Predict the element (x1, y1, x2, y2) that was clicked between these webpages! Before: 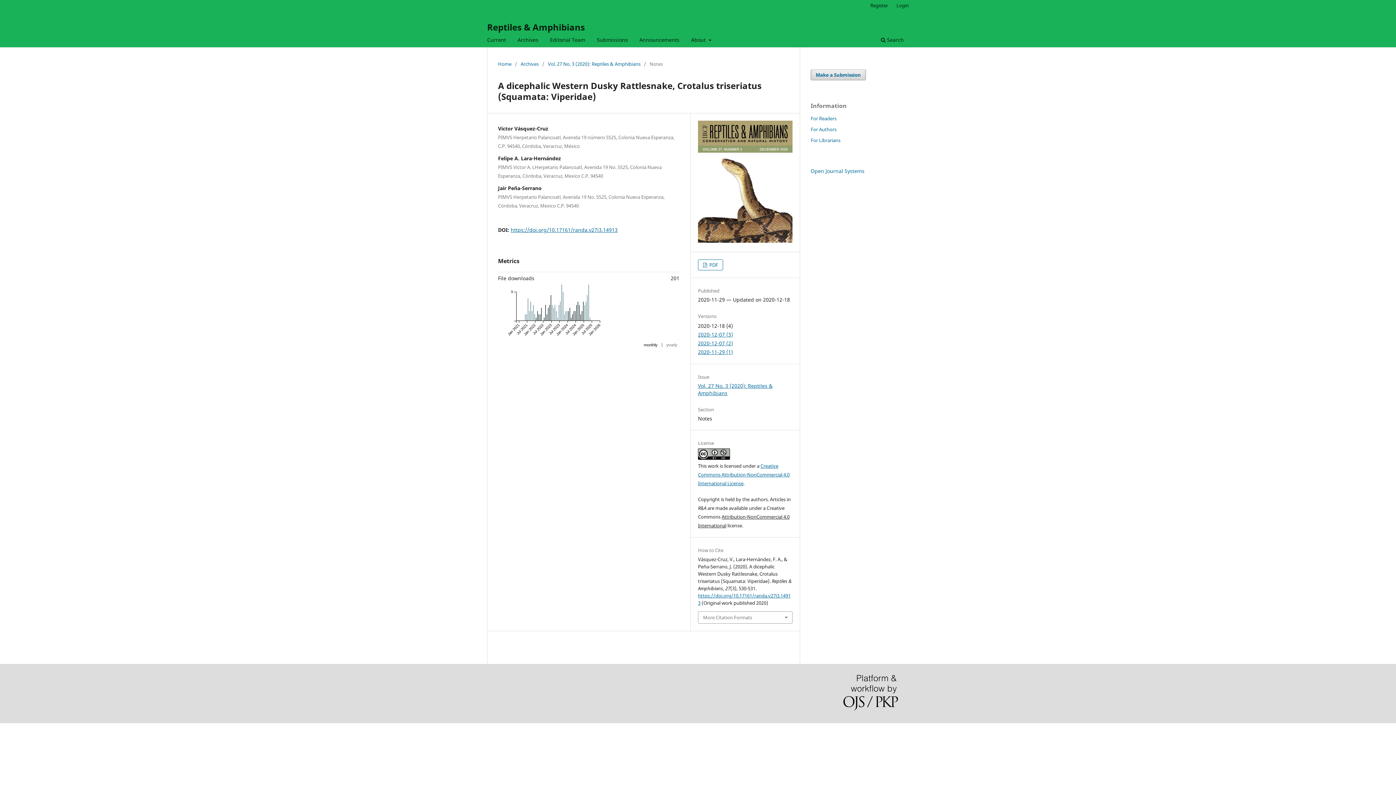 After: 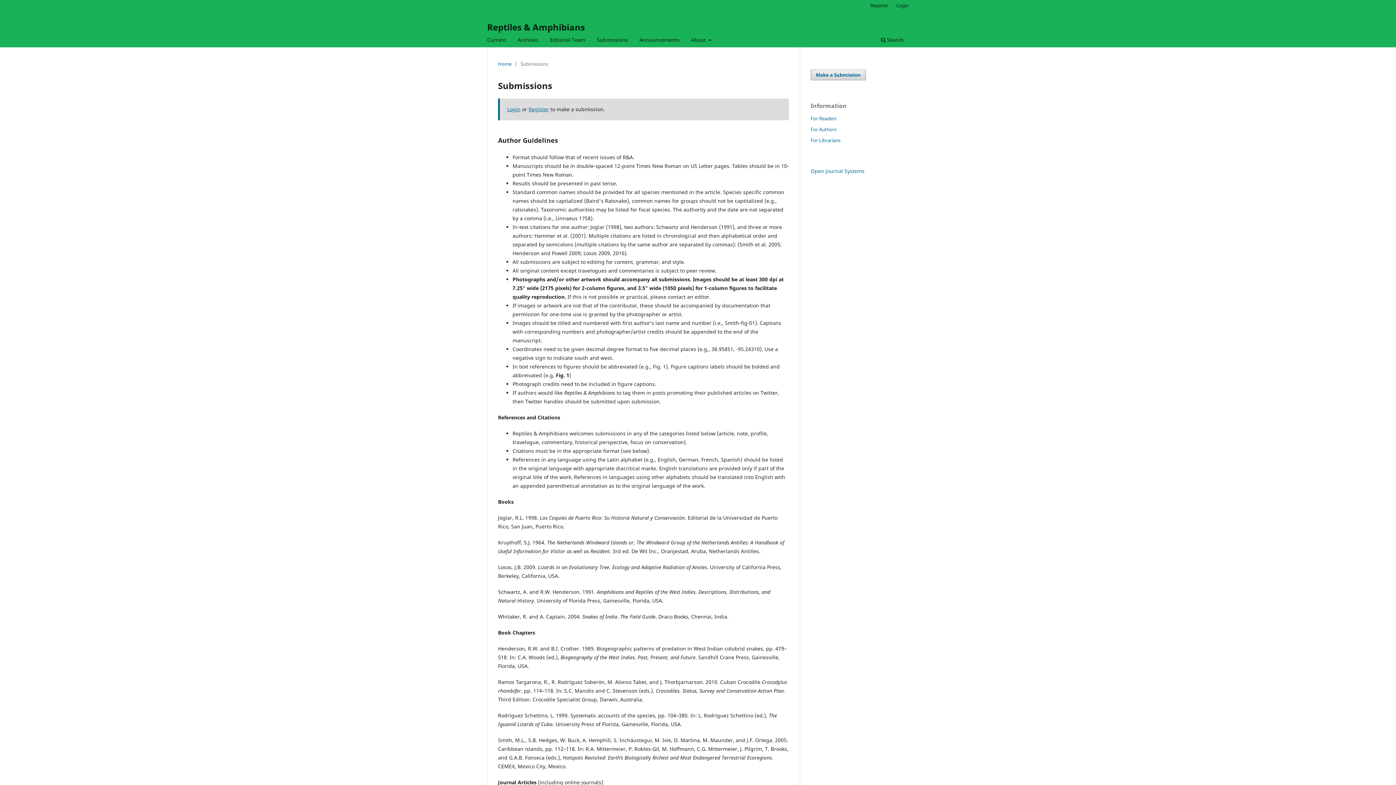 Action: bbox: (594, 34, 630, 47) label: Submissions